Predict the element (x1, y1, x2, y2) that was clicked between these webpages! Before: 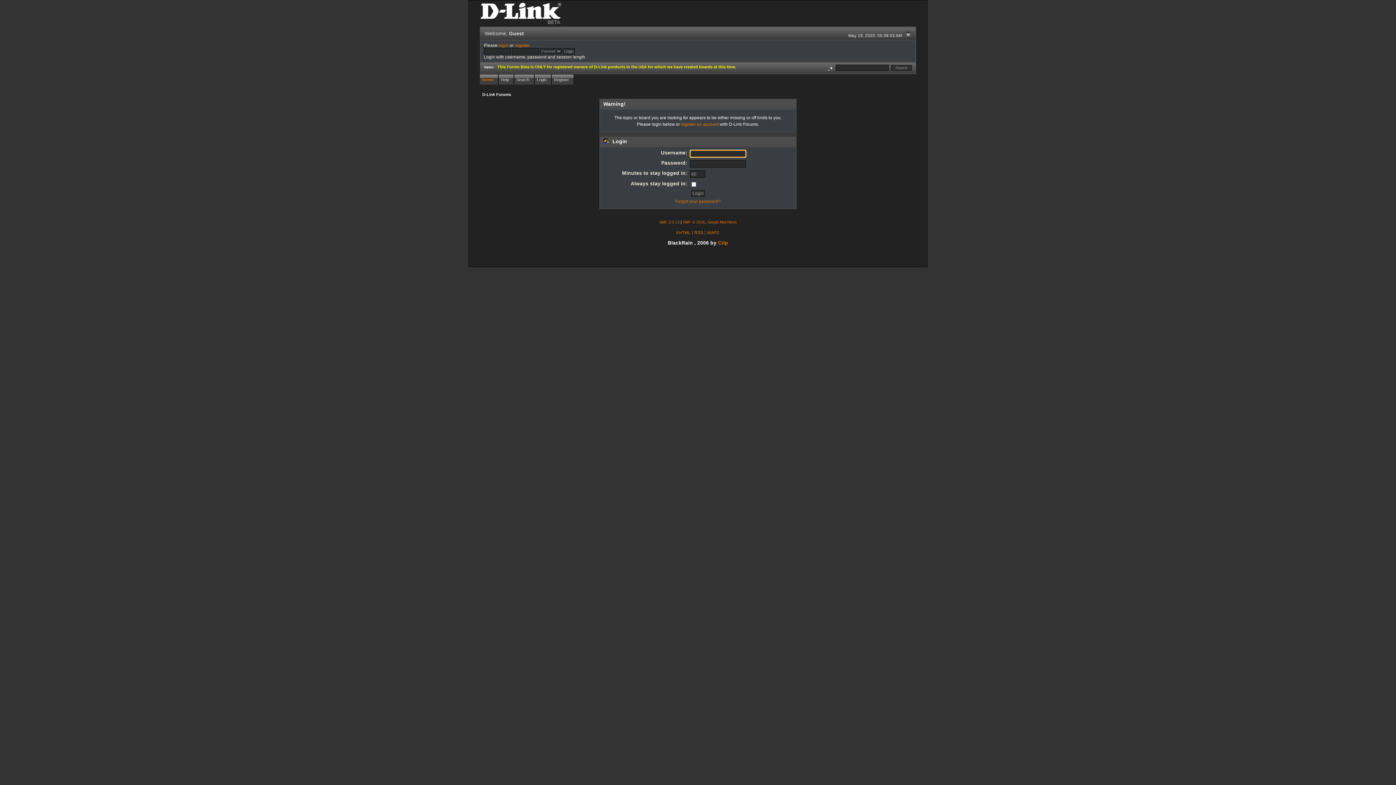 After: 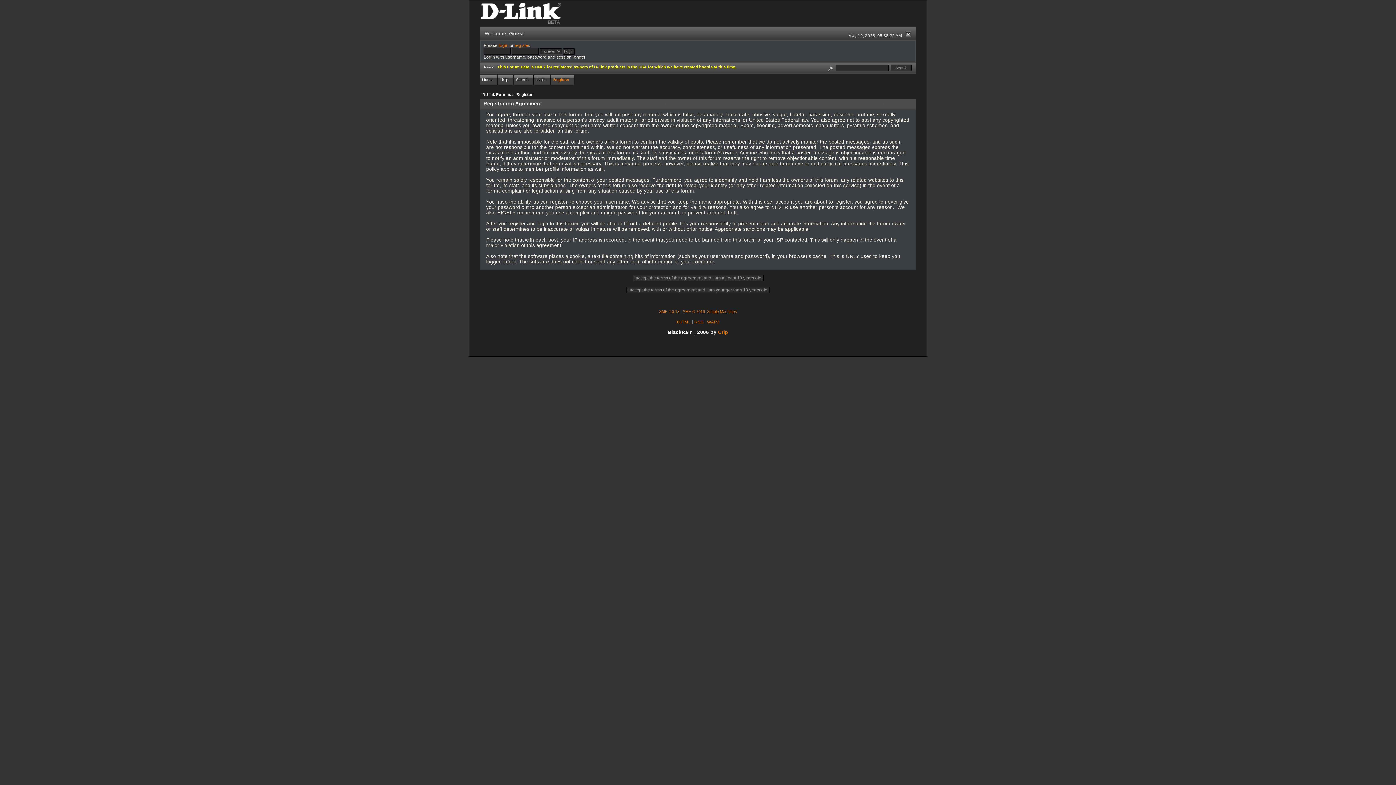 Action: label: register bbox: (514, 42, 529, 48)